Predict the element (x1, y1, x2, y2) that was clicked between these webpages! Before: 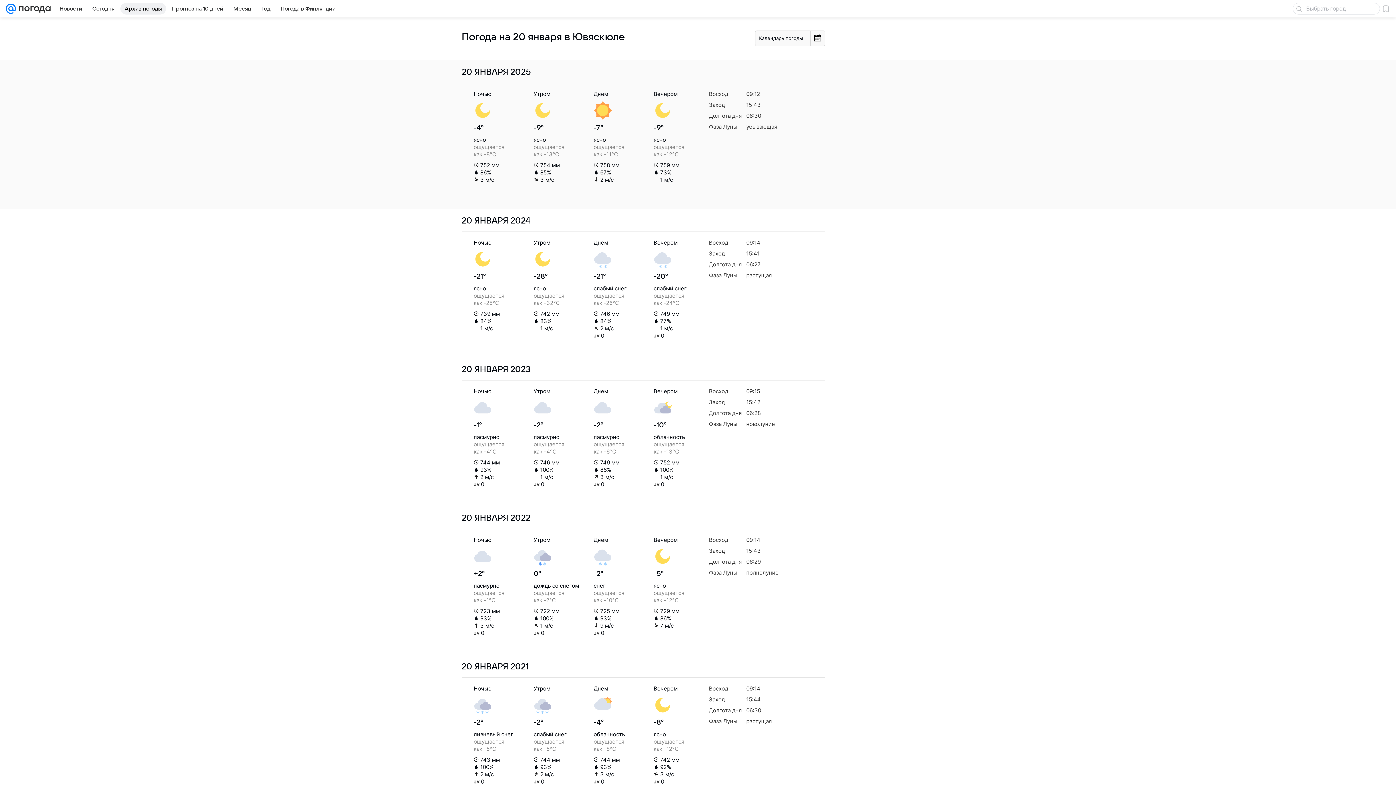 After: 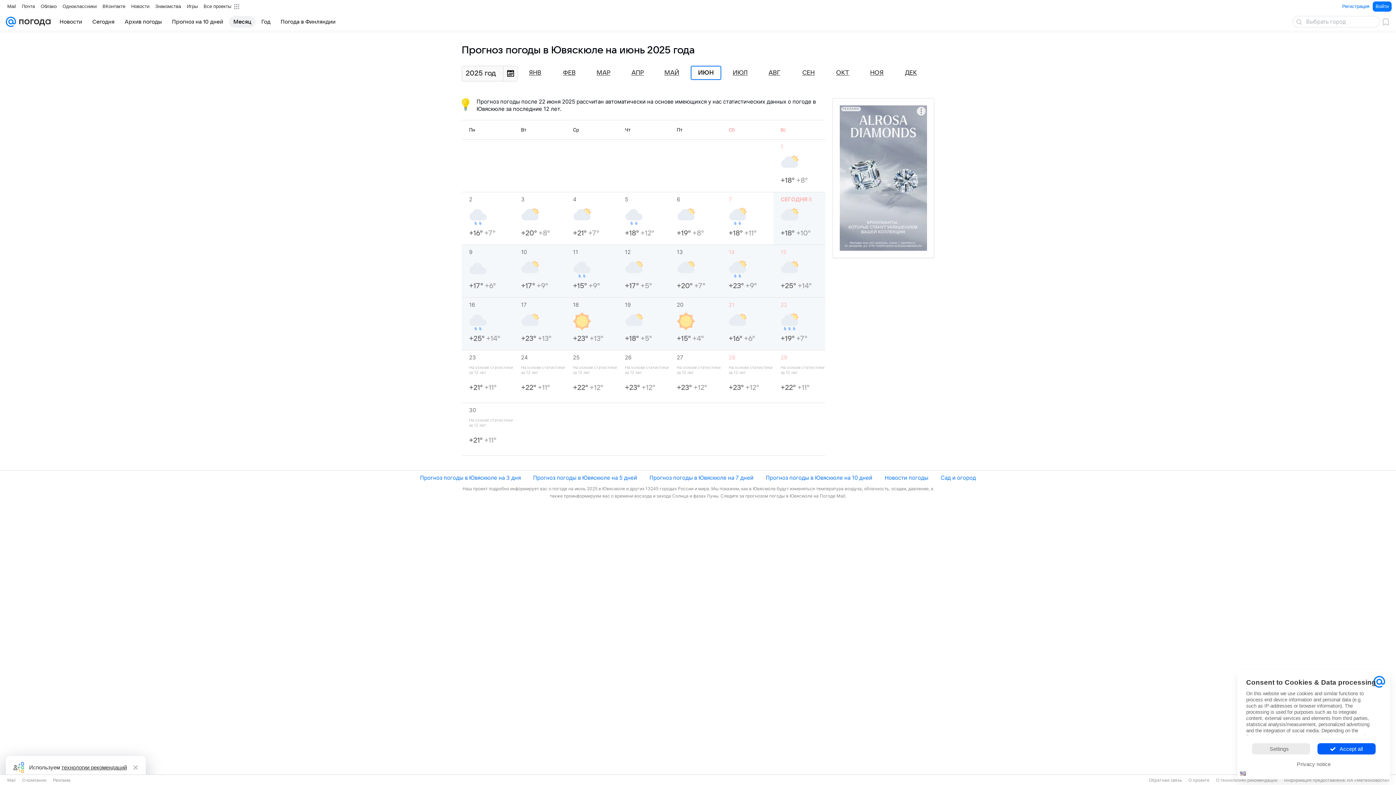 Action: label: Месяц bbox: (229, 2, 255, 14)